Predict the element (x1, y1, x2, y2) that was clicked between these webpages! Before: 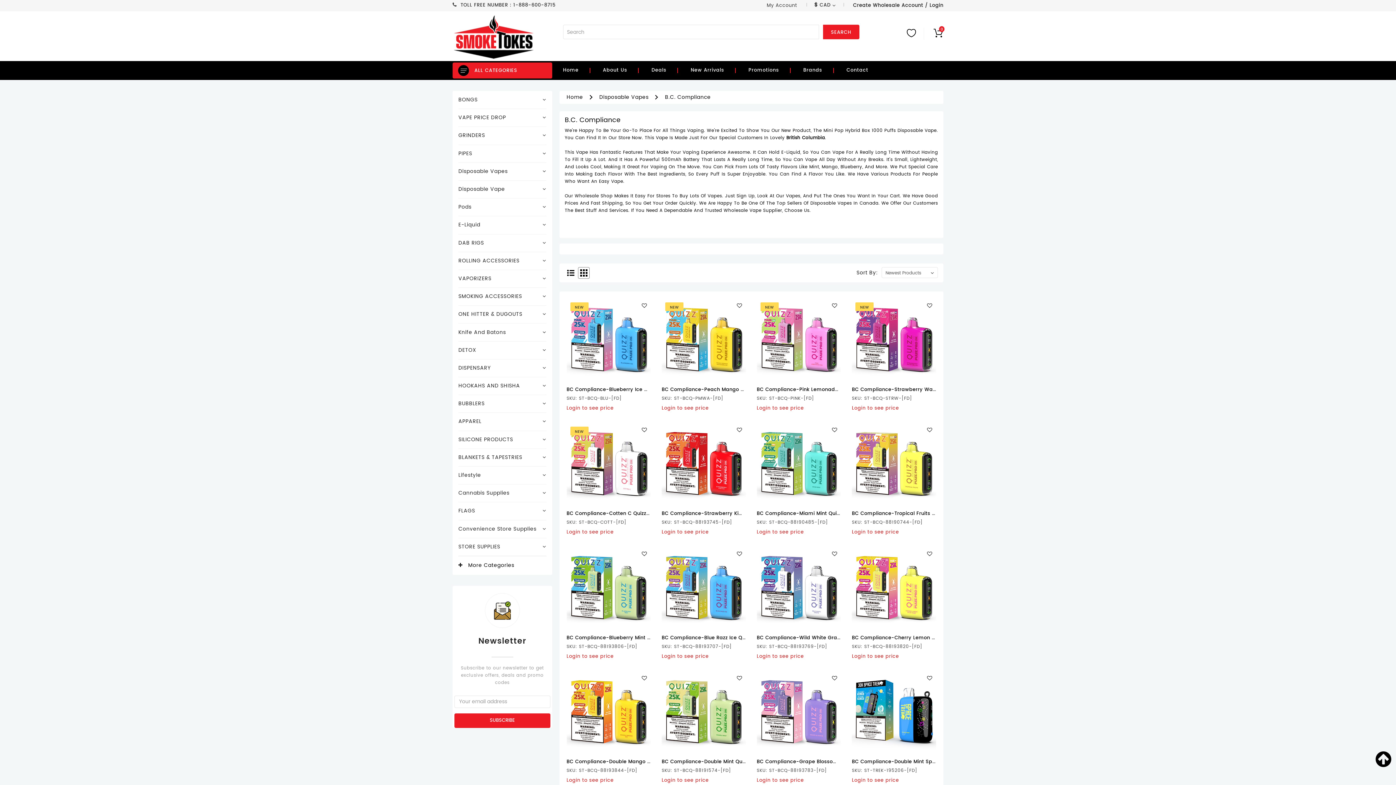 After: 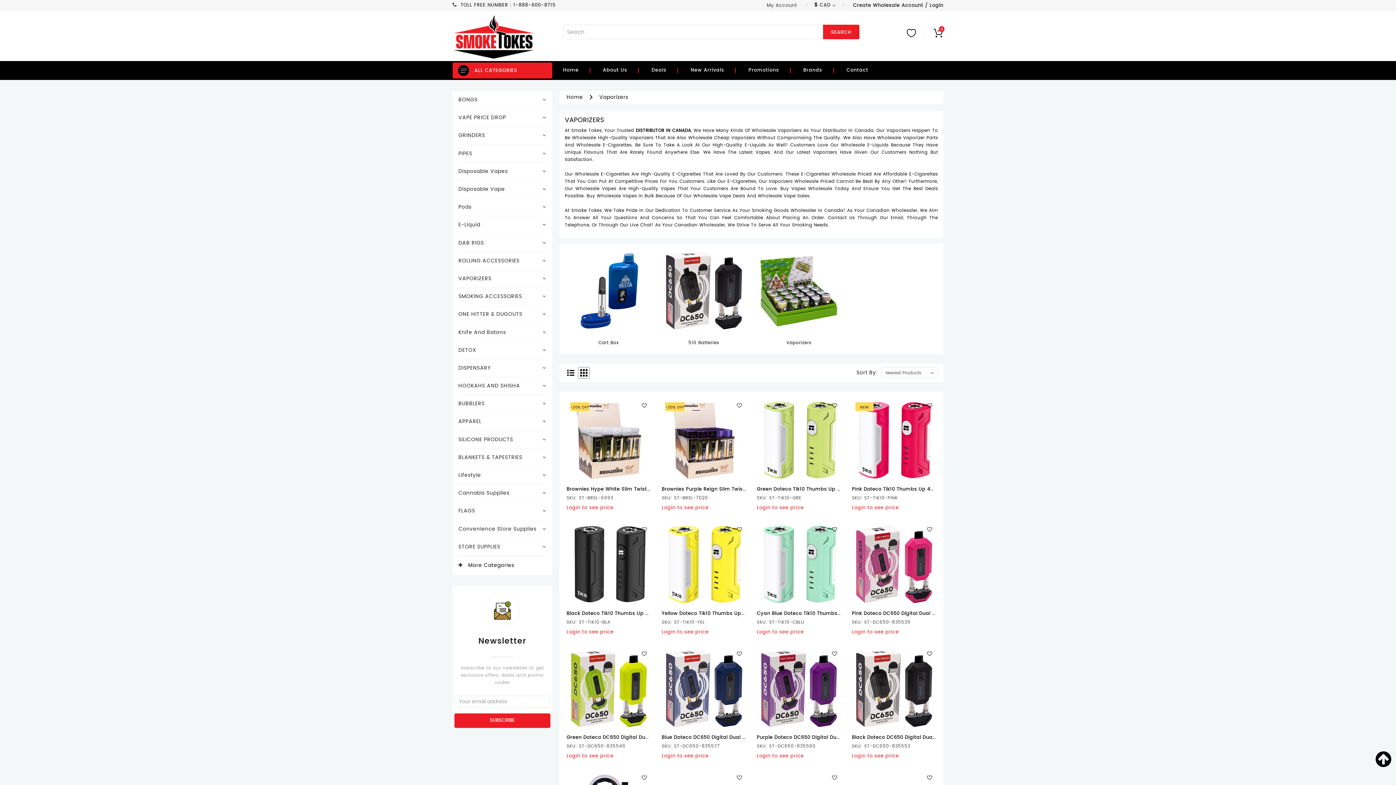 Action: bbox: (458, 270, 546, 288) label: VAPORIZERS